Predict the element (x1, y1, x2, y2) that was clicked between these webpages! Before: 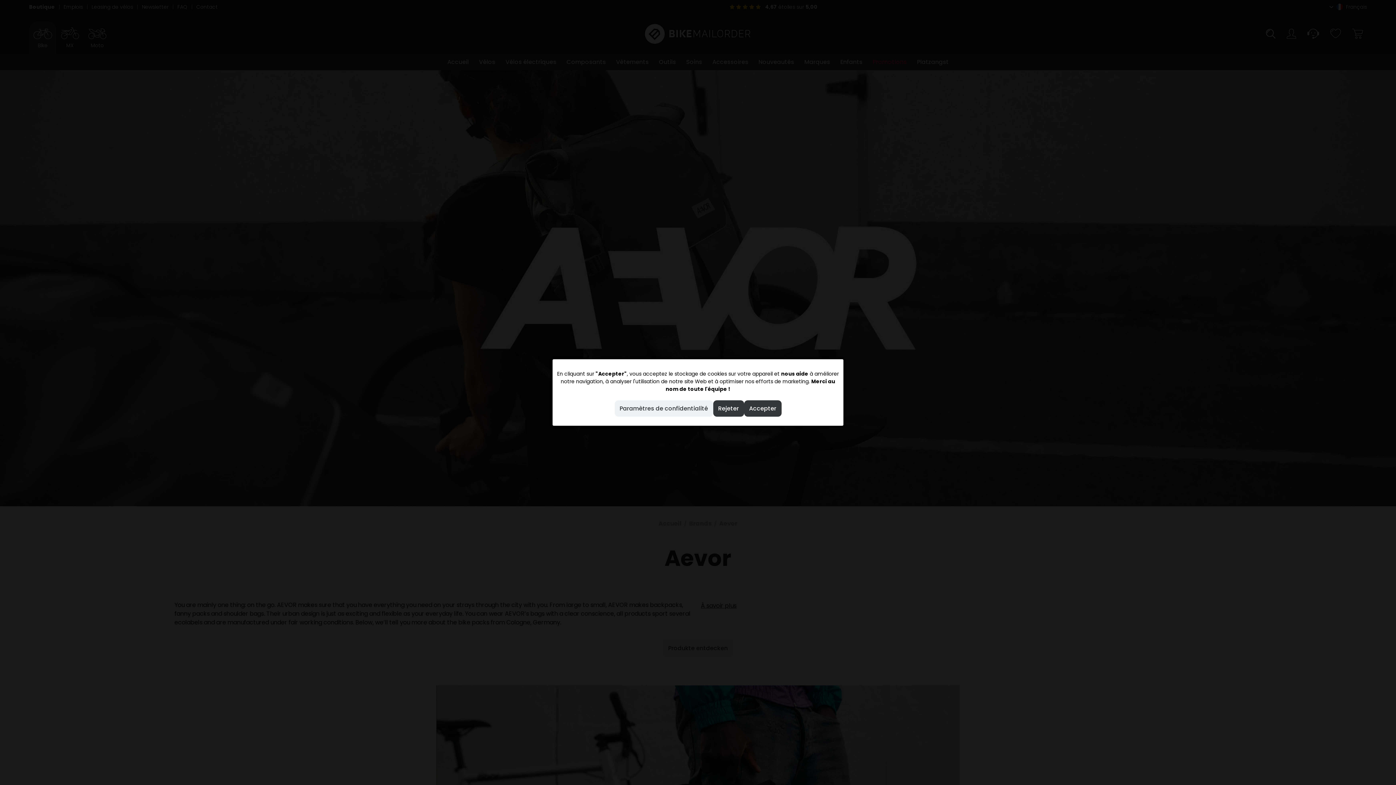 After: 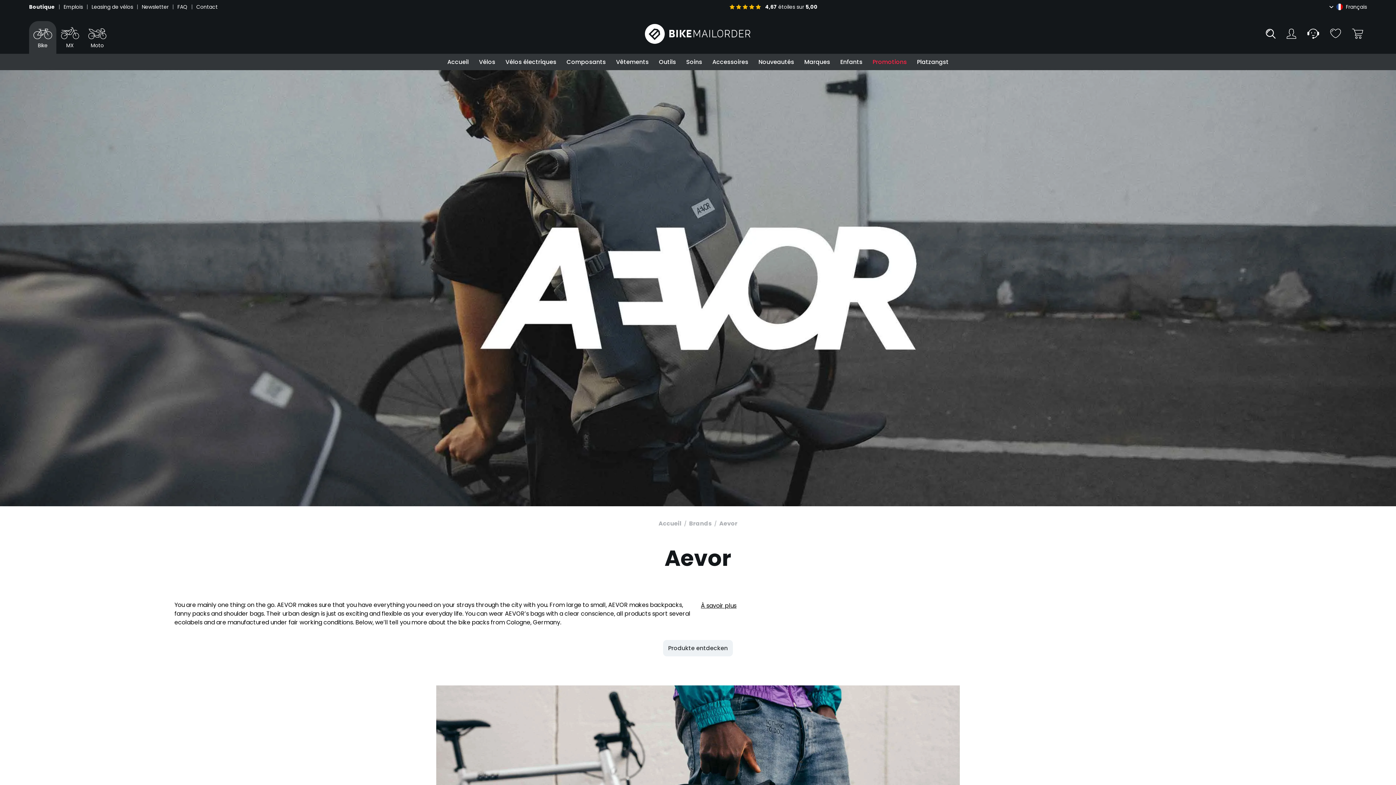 Action: bbox: (744, 400, 781, 416) label: Accepter